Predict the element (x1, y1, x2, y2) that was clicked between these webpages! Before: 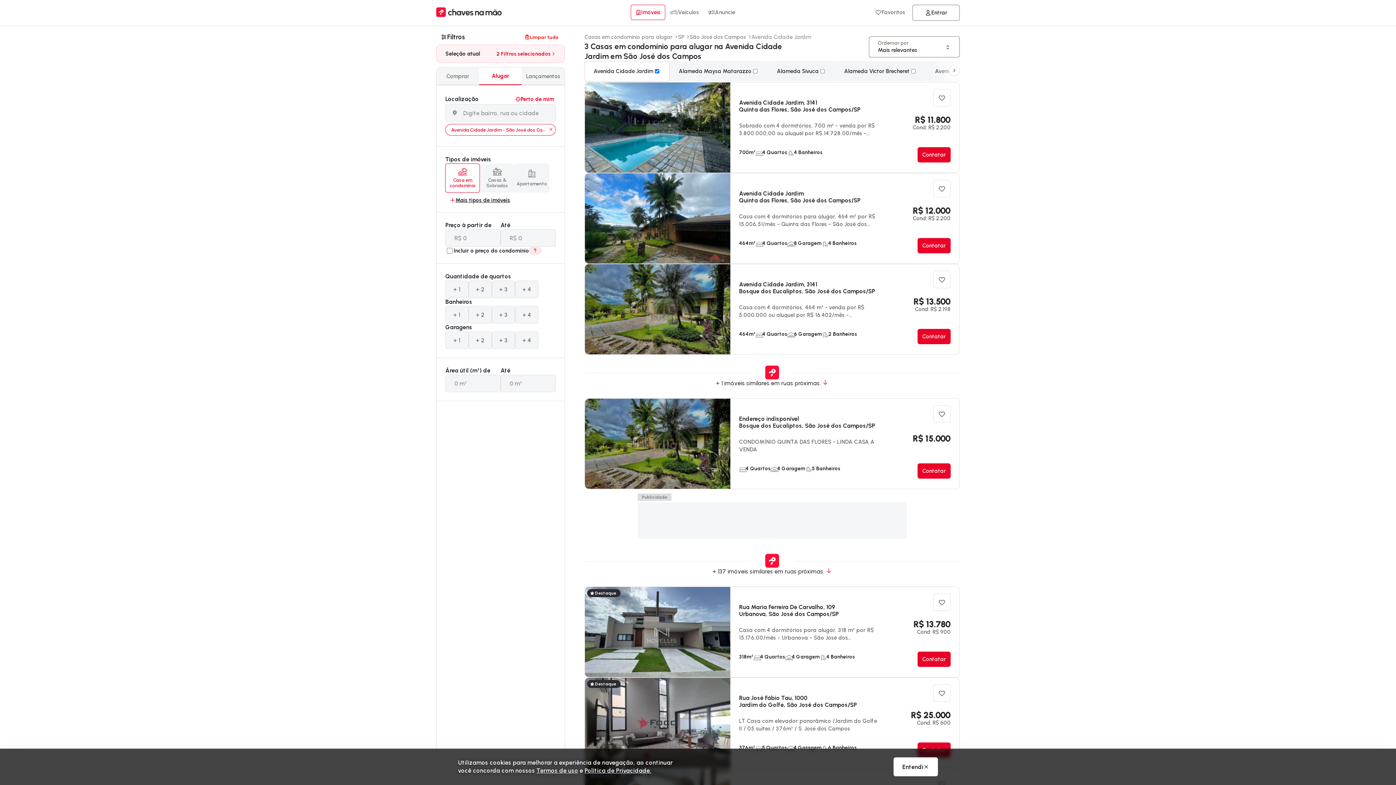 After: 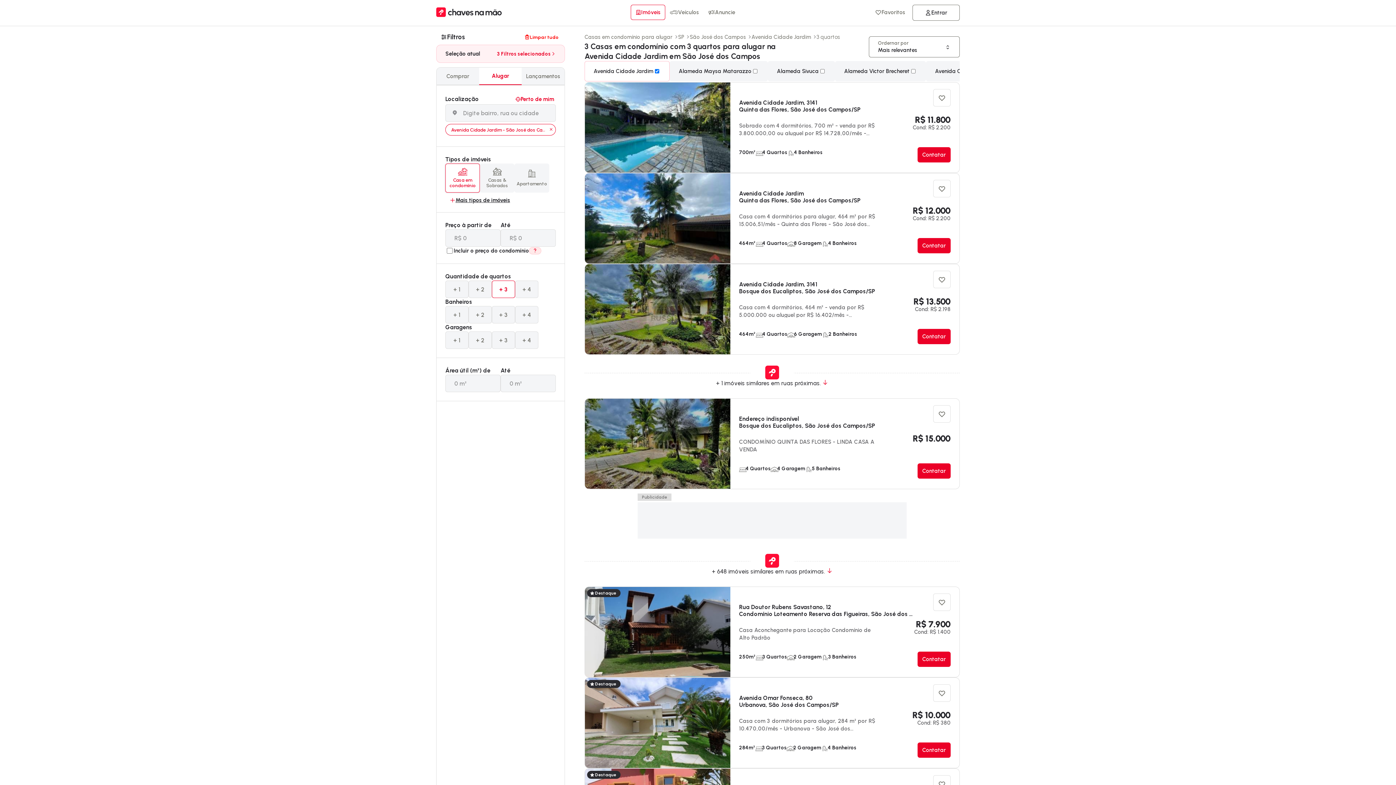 Action: bbox: (492, 280, 515, 298) label: + 3